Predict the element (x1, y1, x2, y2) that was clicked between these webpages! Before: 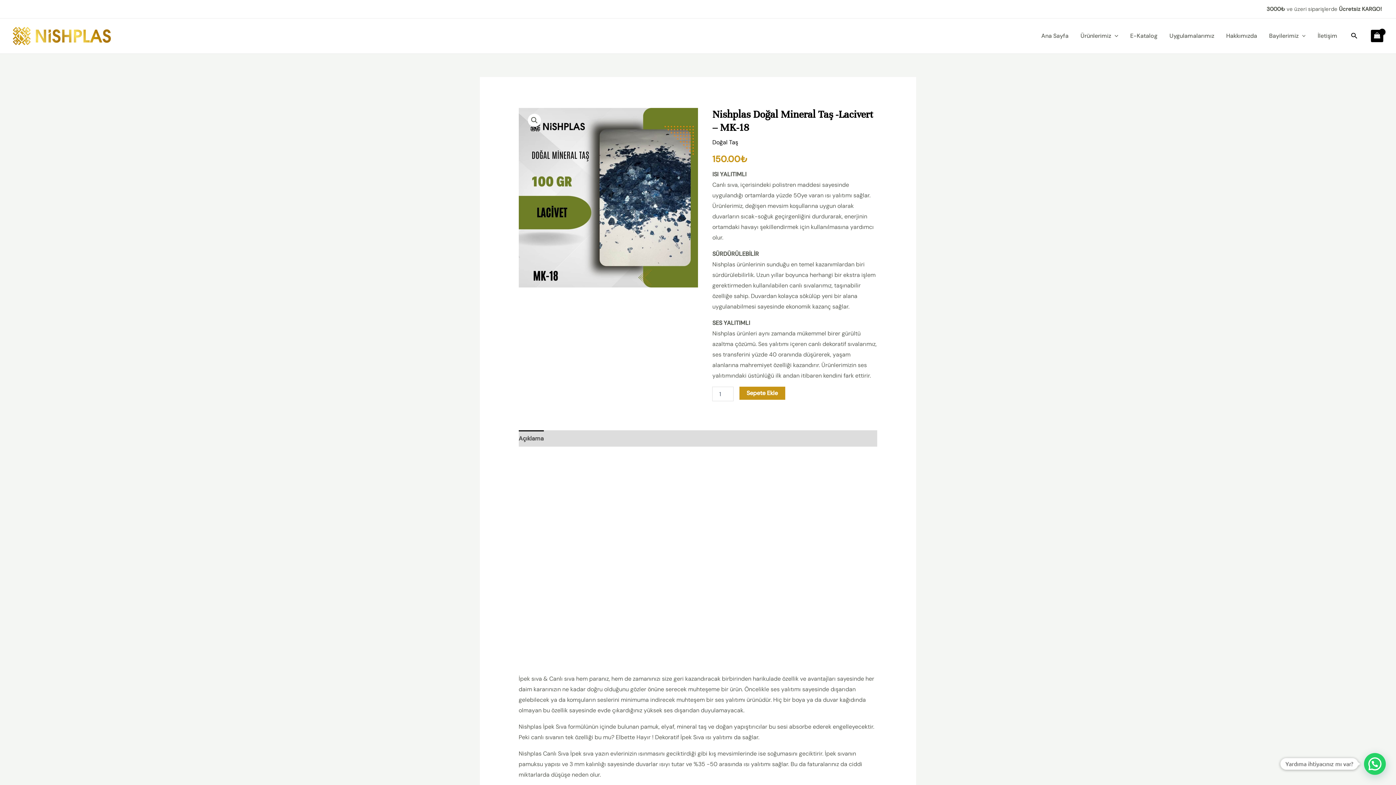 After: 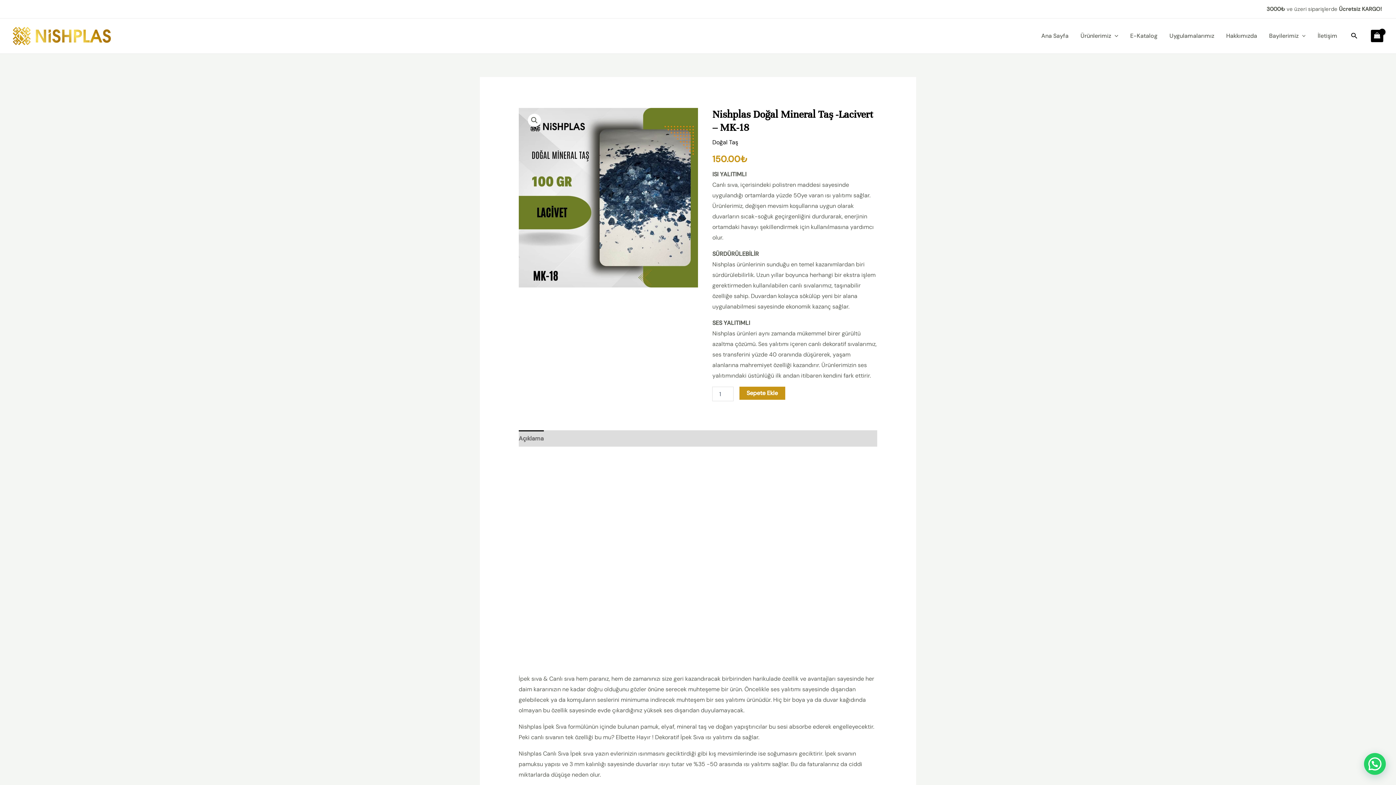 Action: bbox: (518, 430, 543, 446) label: Açıklama